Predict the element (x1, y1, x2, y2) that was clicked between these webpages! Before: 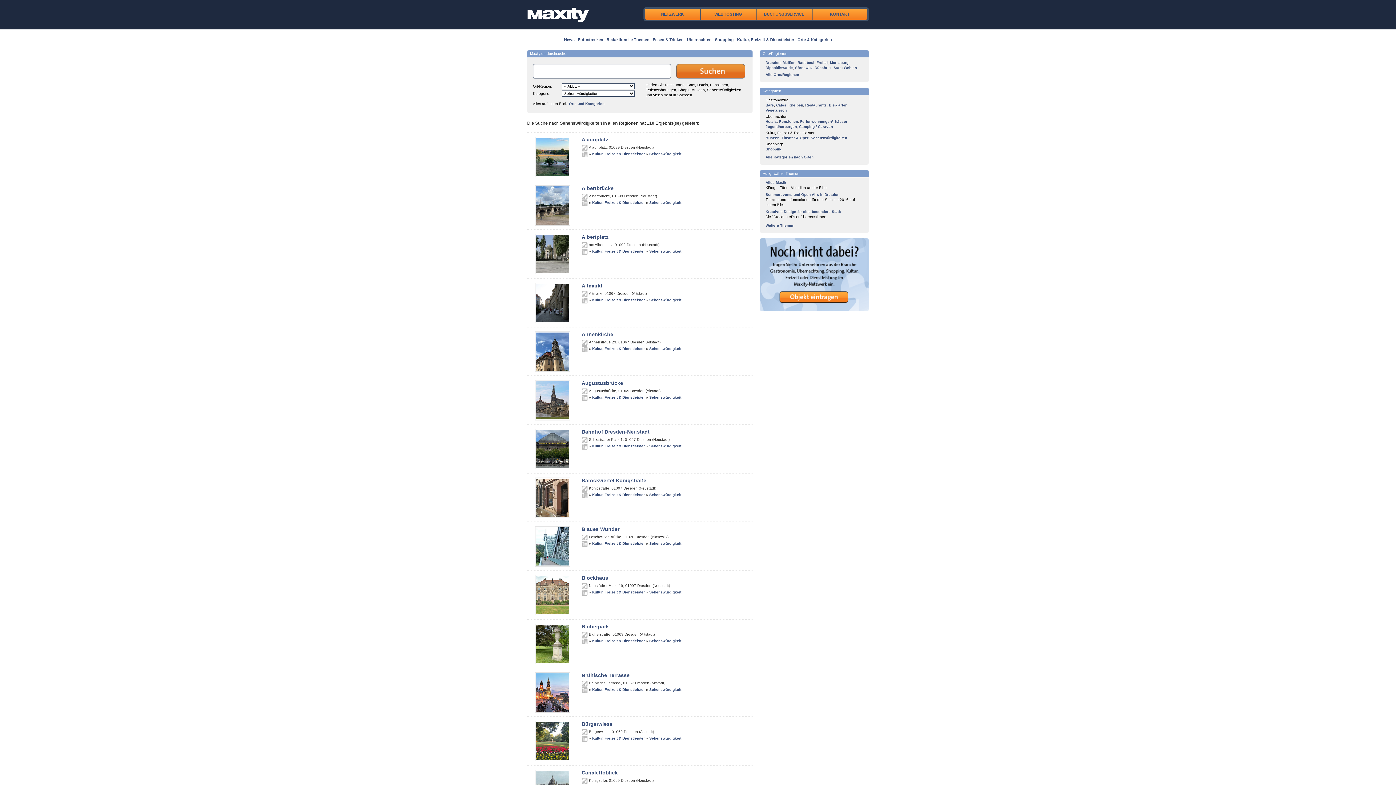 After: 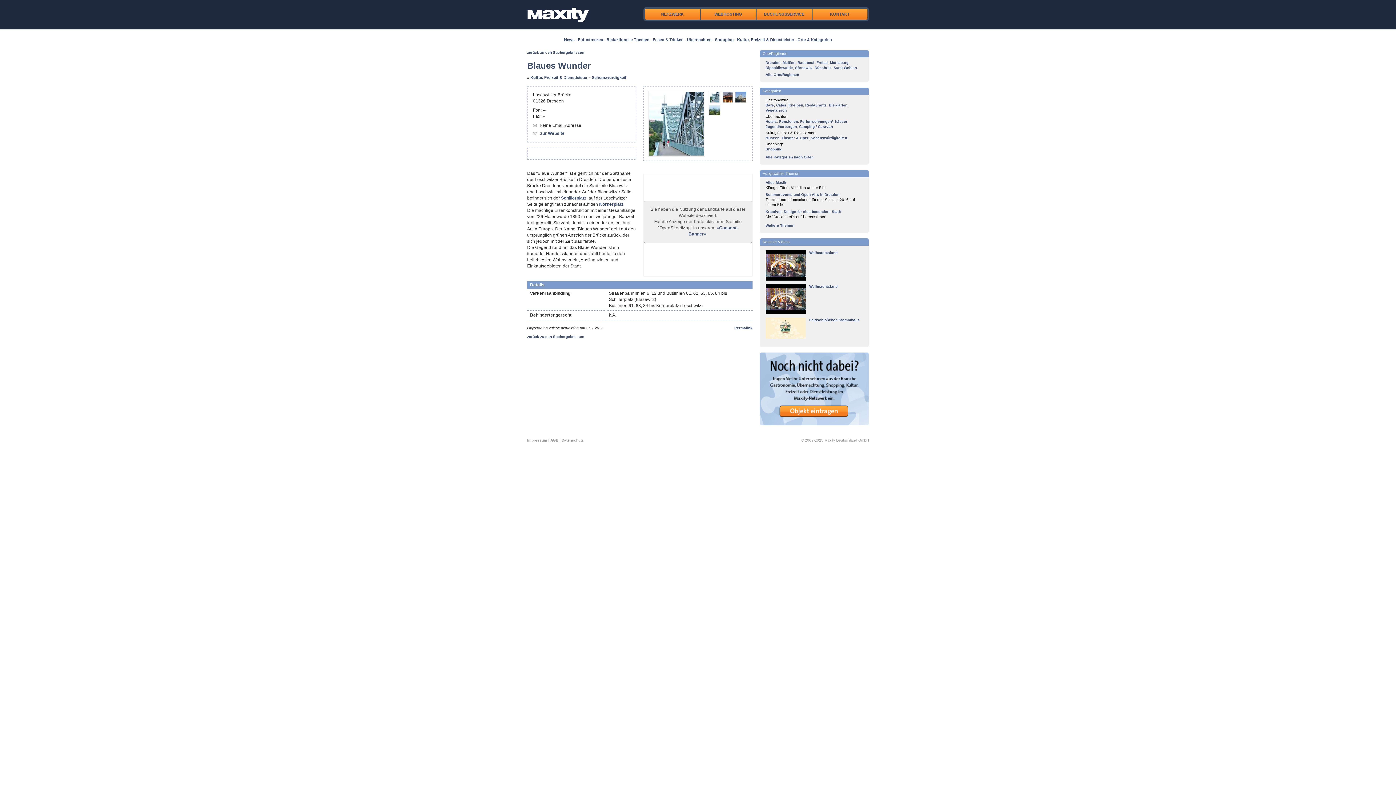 Action: bbox: (581, 526, 619, 532) label: Blaues Wunder